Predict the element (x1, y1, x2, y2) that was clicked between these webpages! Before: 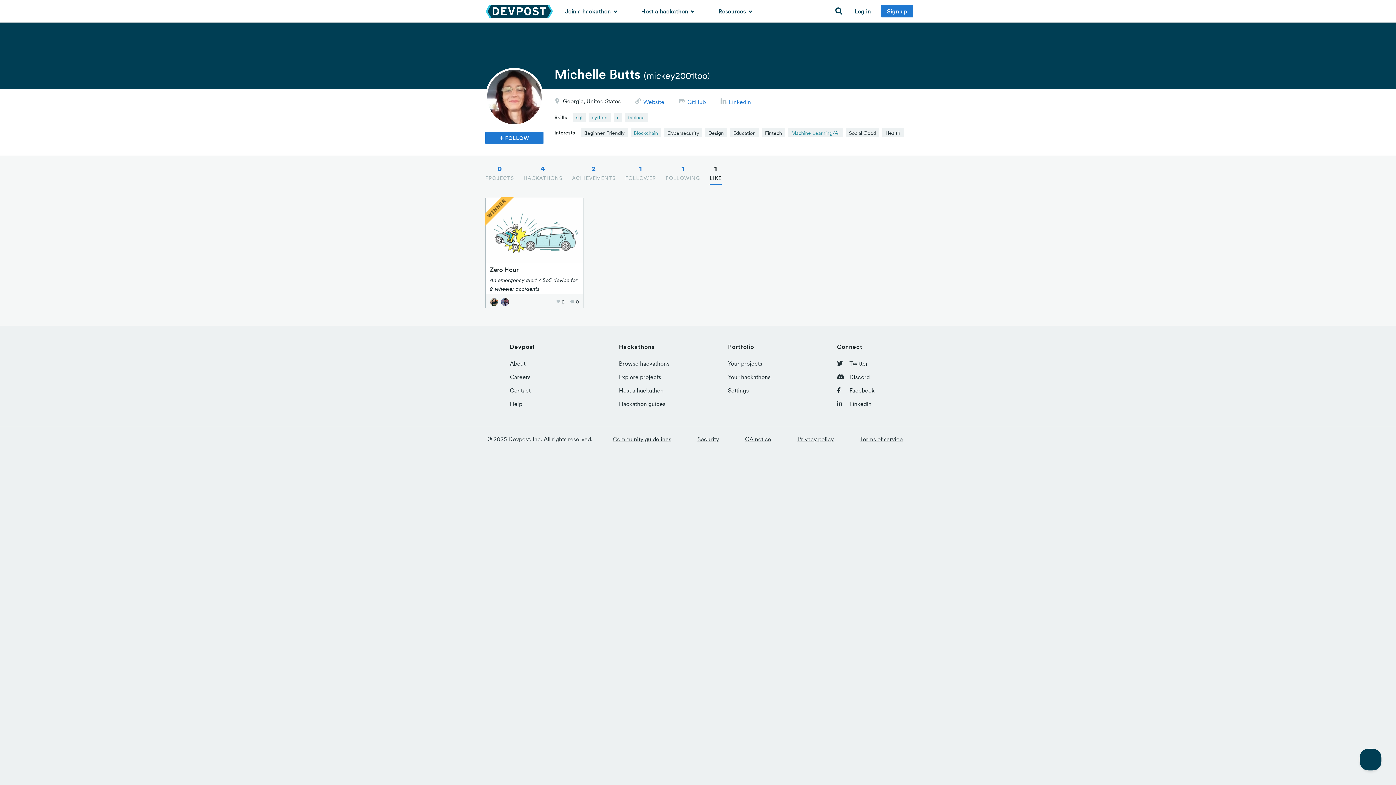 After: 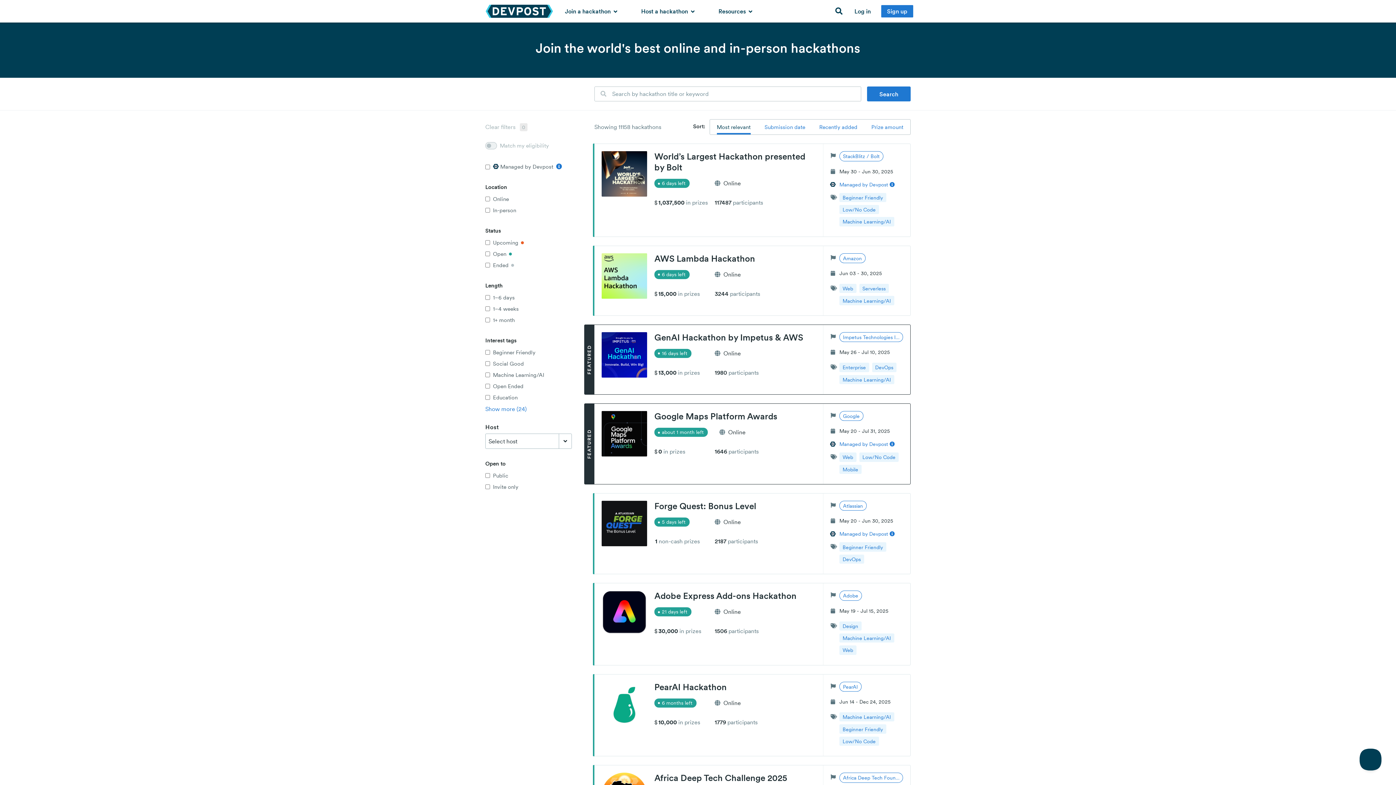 Action: bbox: (619, 360, 669, 367) label: Browse hackathons